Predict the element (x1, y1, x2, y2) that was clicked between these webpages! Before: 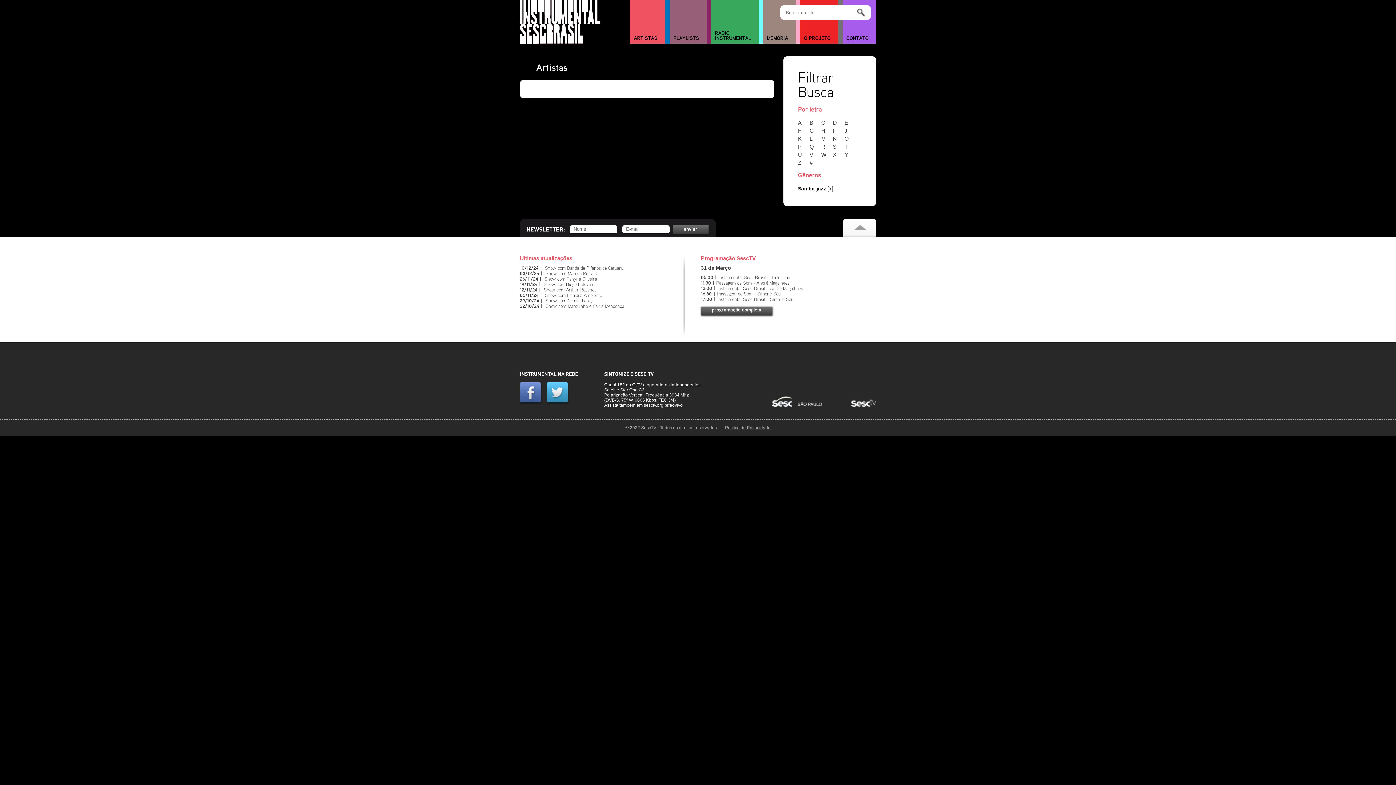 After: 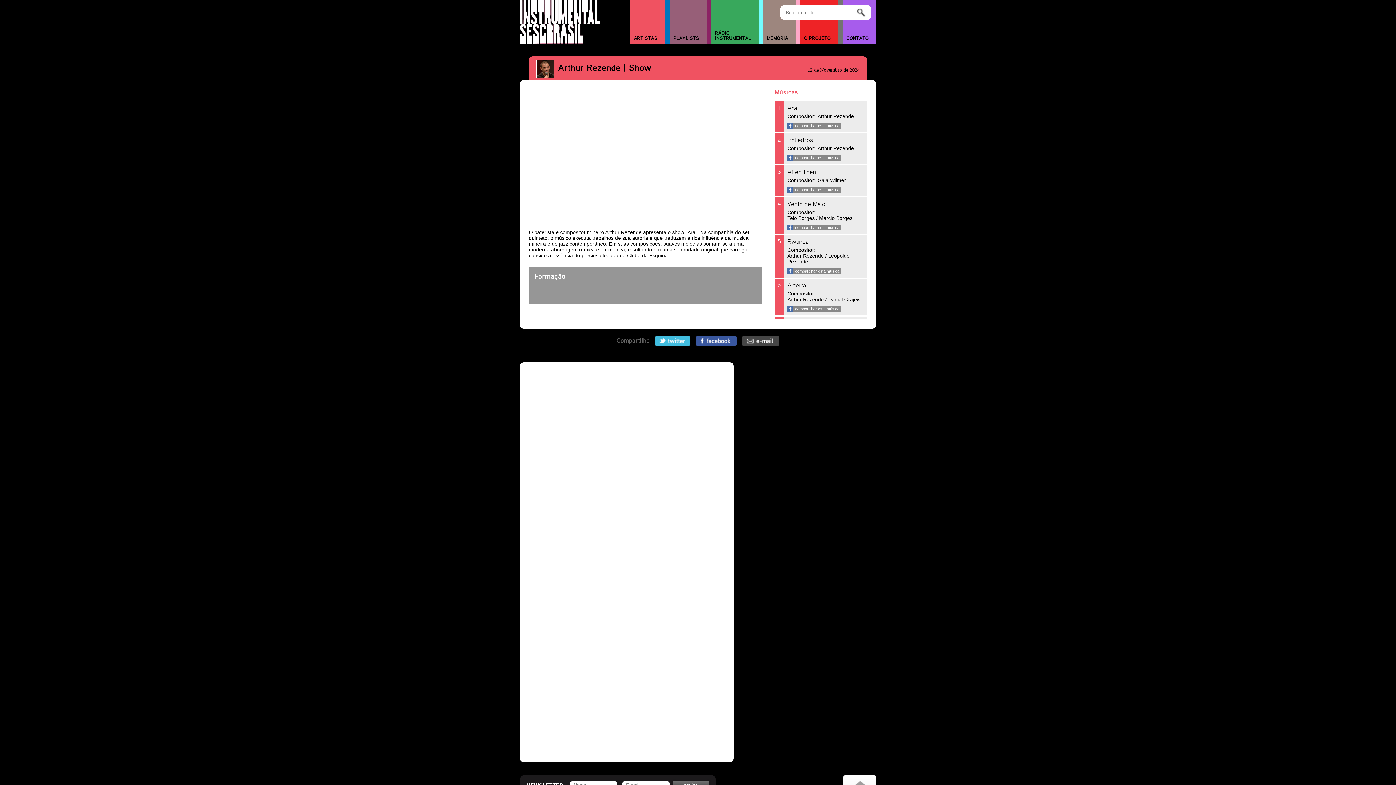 Action: label: Show com Arthur Rezende bbox: (544, 288, 596, 292)